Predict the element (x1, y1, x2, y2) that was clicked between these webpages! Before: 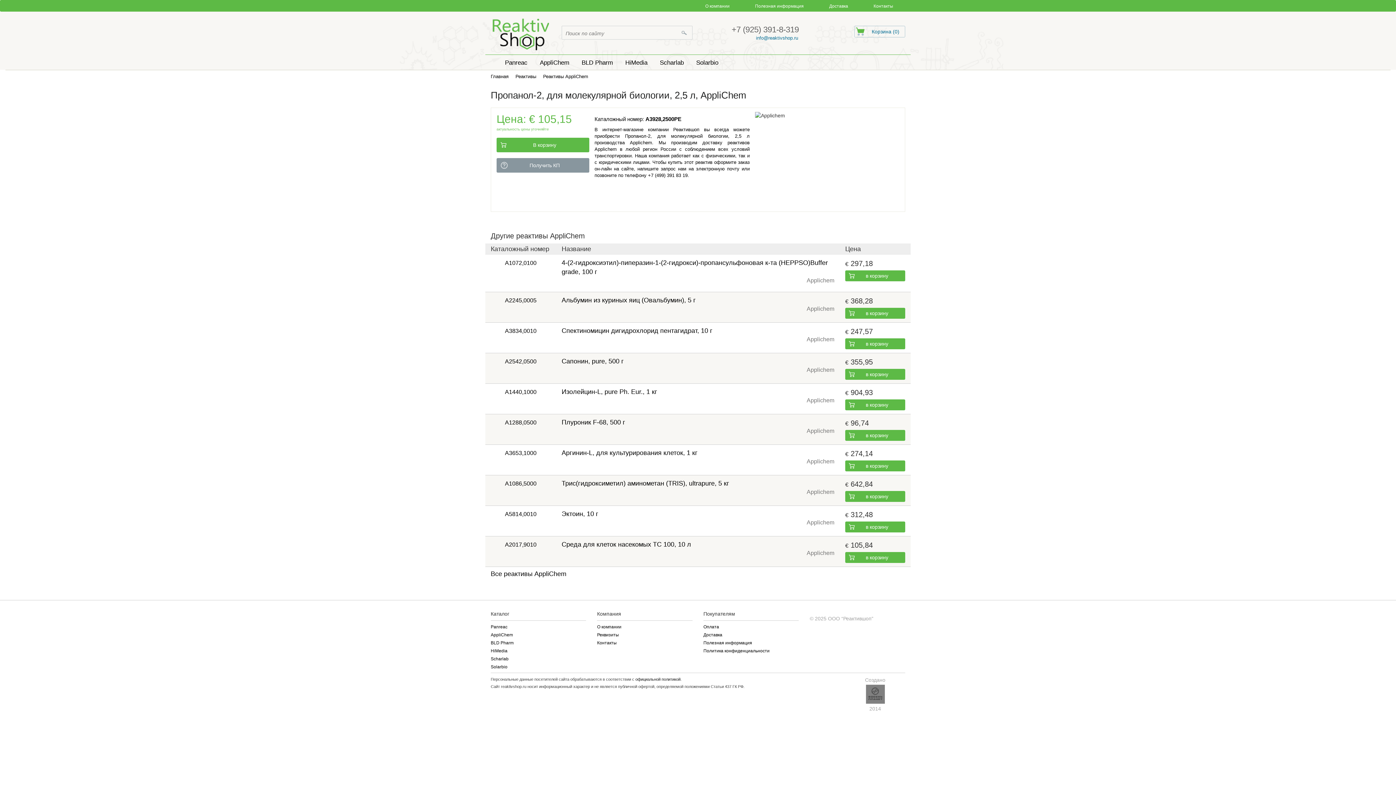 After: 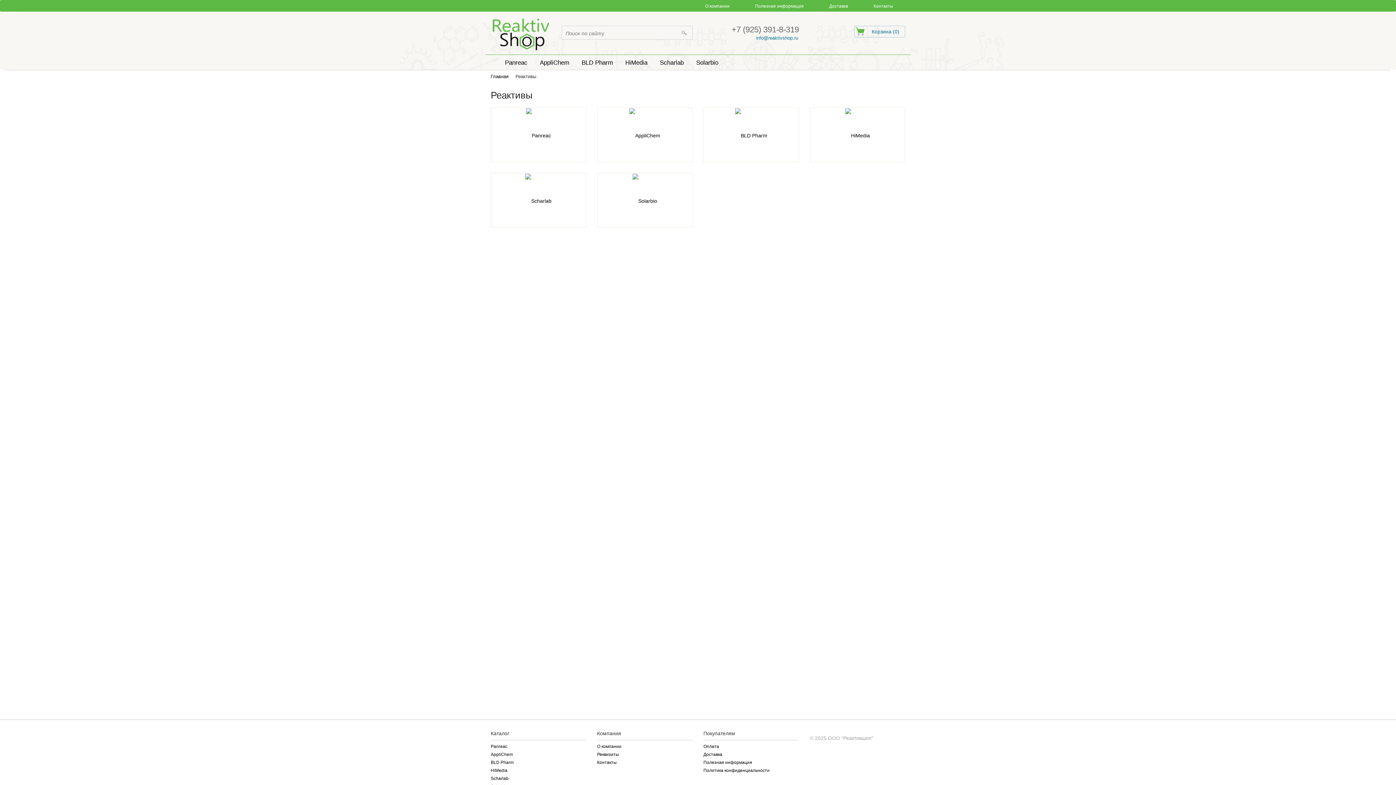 Action: bbox: (515, 73, 536, 79) label: Реактивы